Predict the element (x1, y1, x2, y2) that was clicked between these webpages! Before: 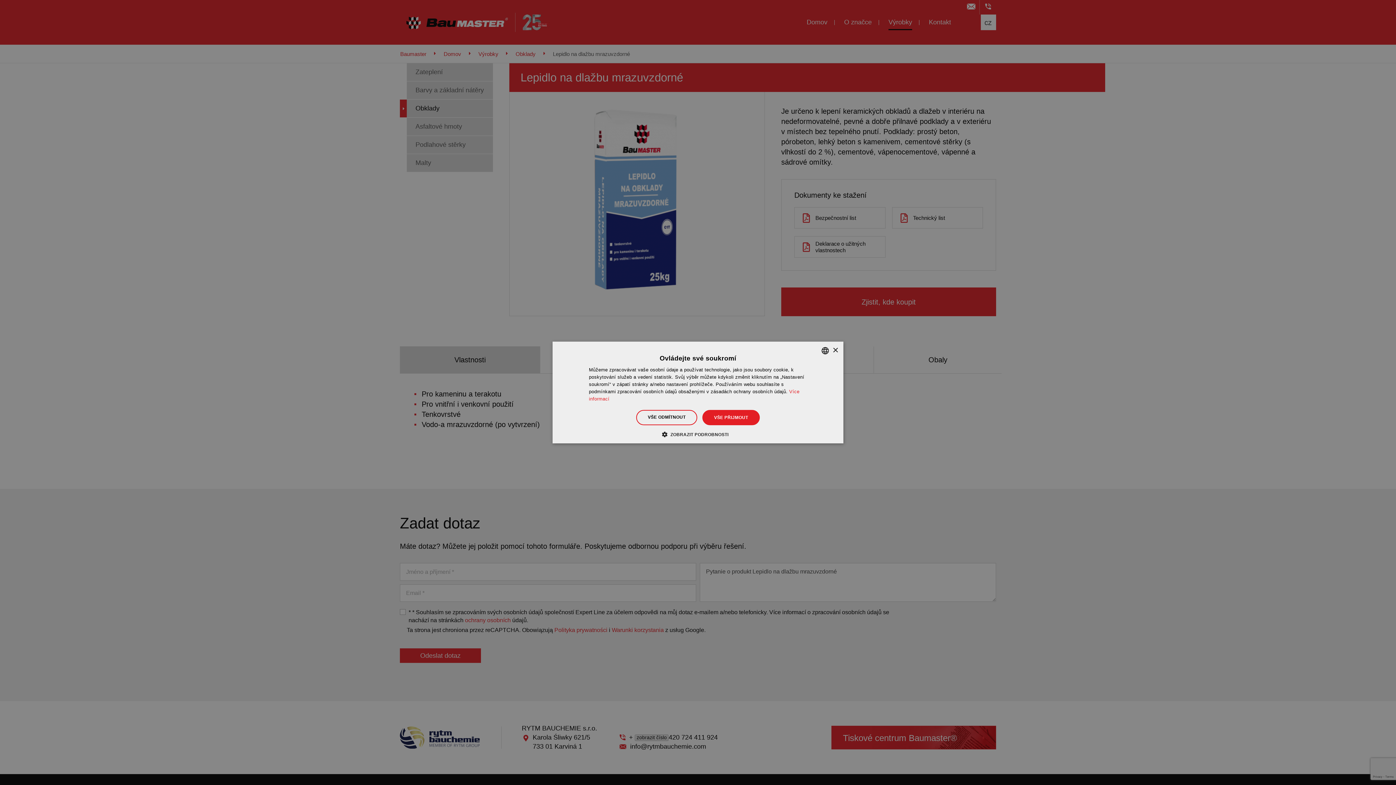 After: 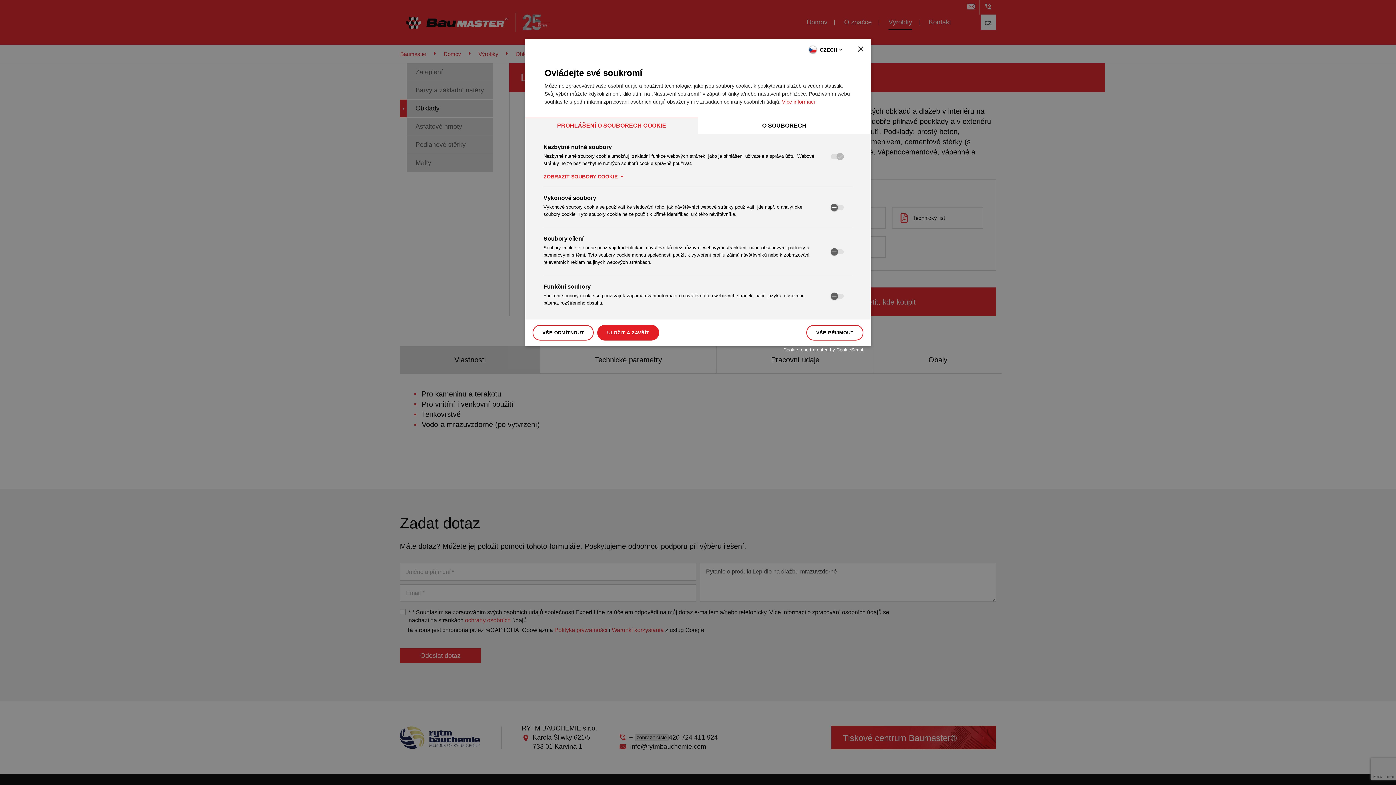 Action: label:  ZOBRAZIT PODROBNOSTI bbox: (667, 430, 728, 438)